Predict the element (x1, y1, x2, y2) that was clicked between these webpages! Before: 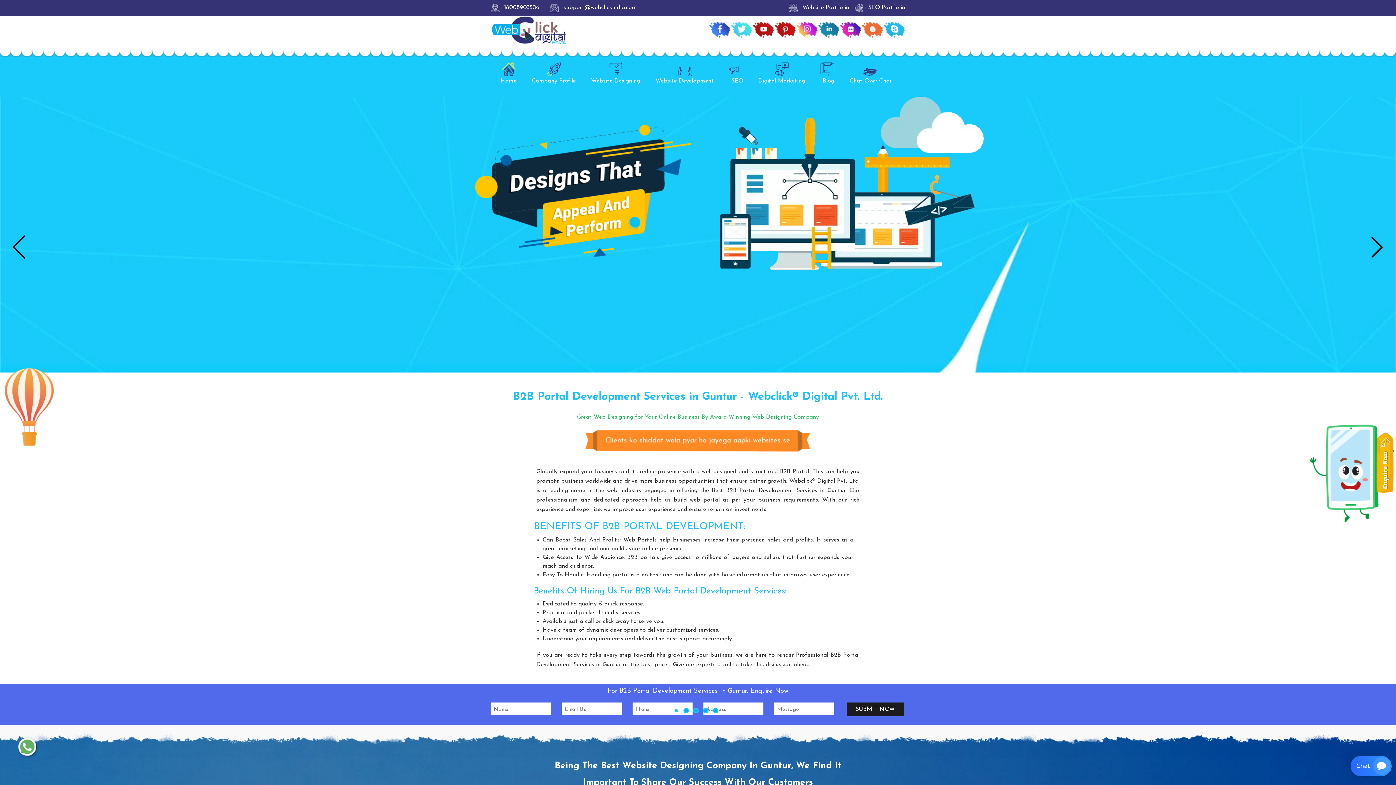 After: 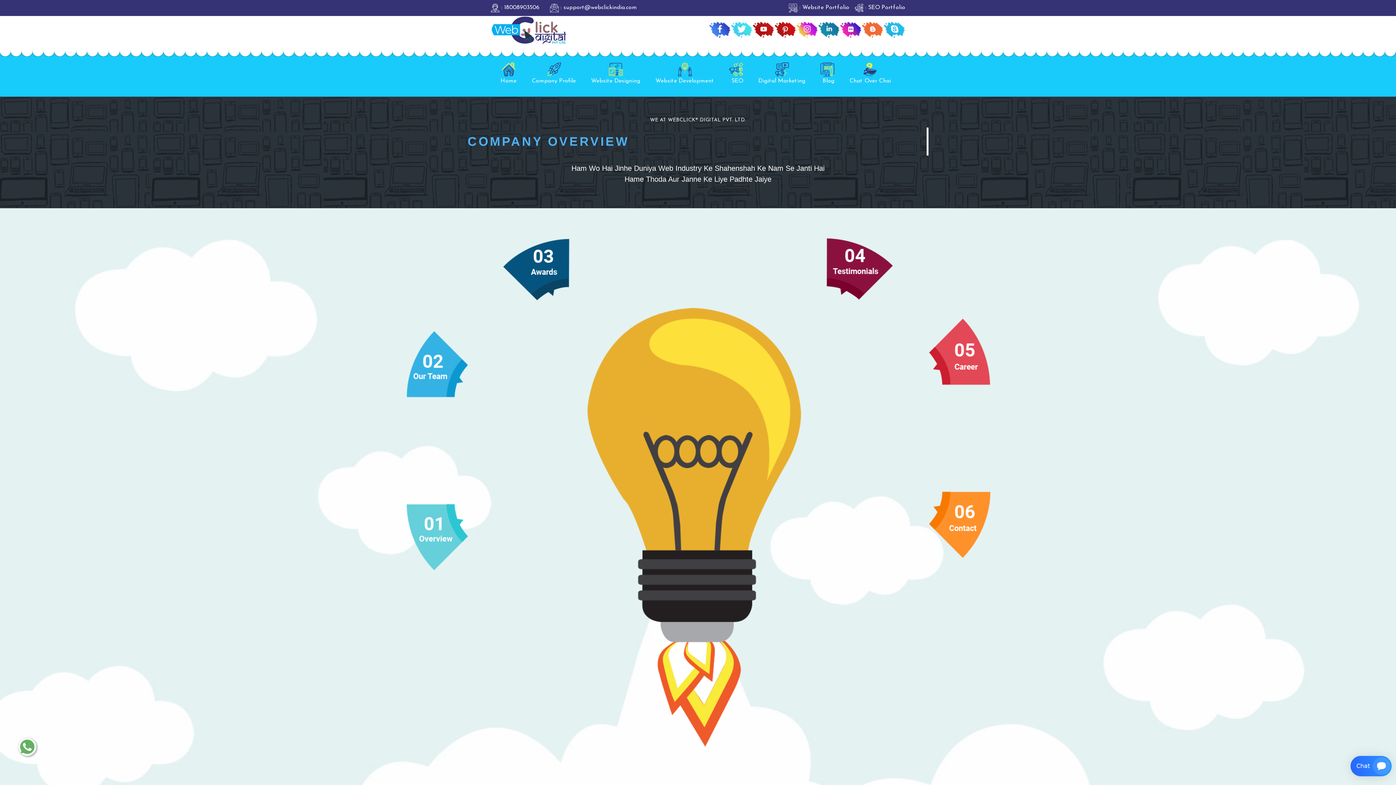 Action: label: Company Profile bbox: (525, 52, 582, 94)